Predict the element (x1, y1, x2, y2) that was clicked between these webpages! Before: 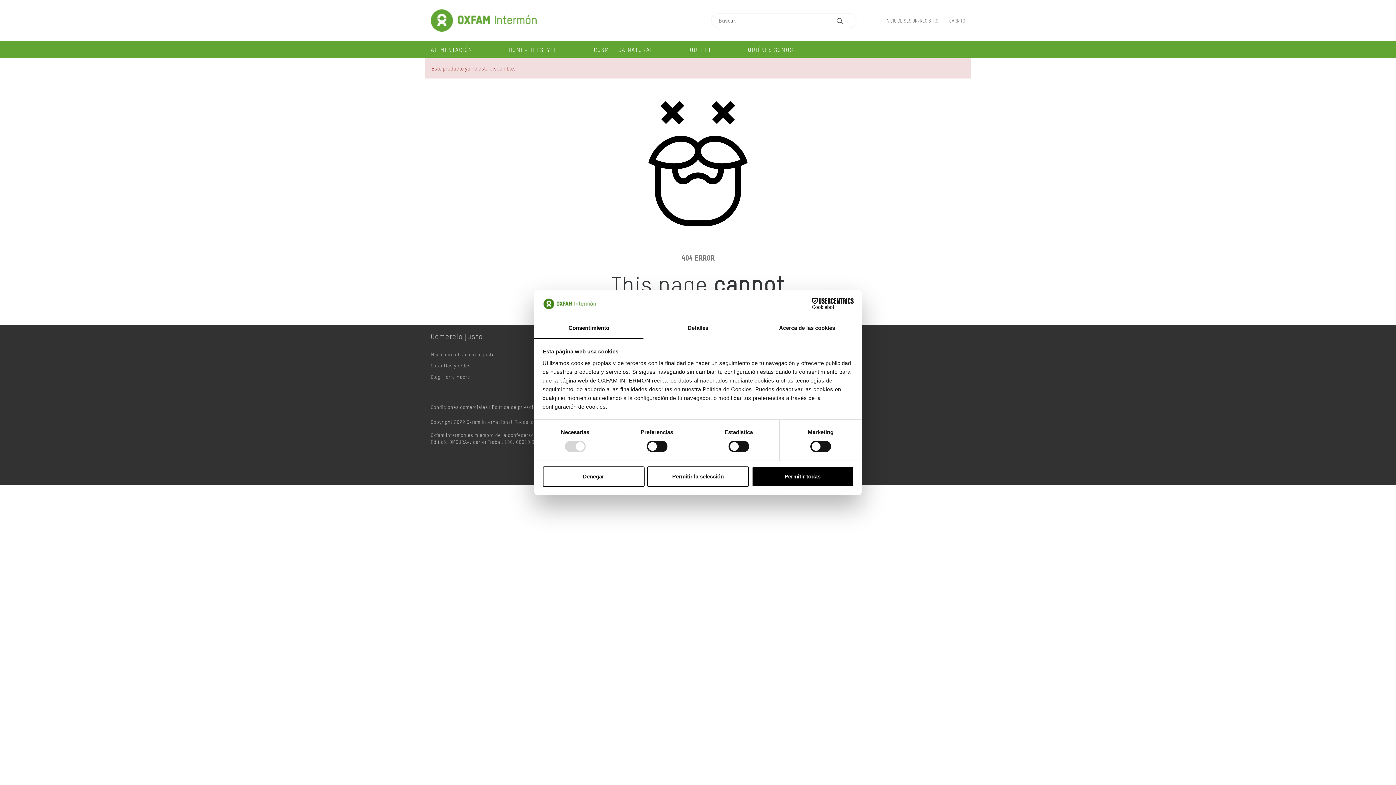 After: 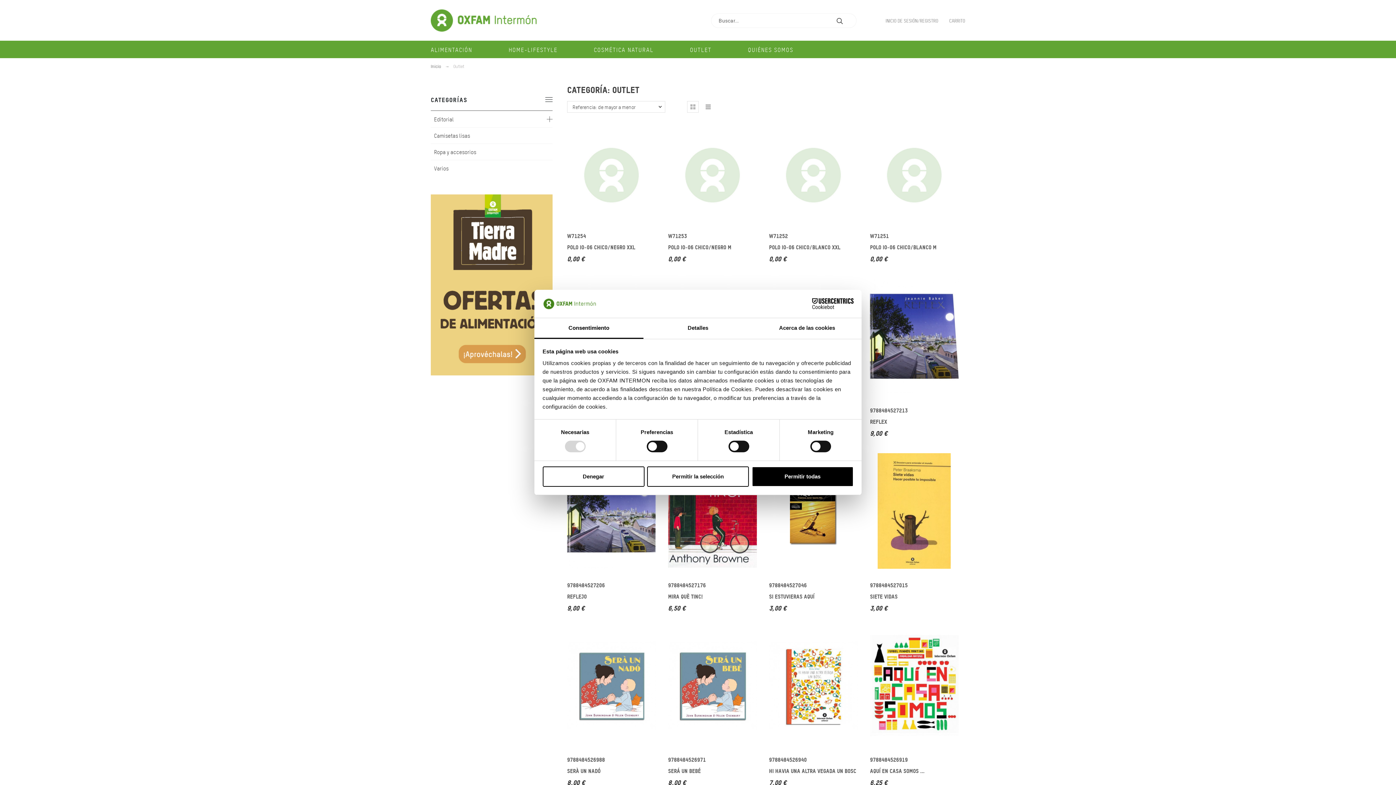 Action: bbox: (671, 41, 729, 57) label: OUTLET